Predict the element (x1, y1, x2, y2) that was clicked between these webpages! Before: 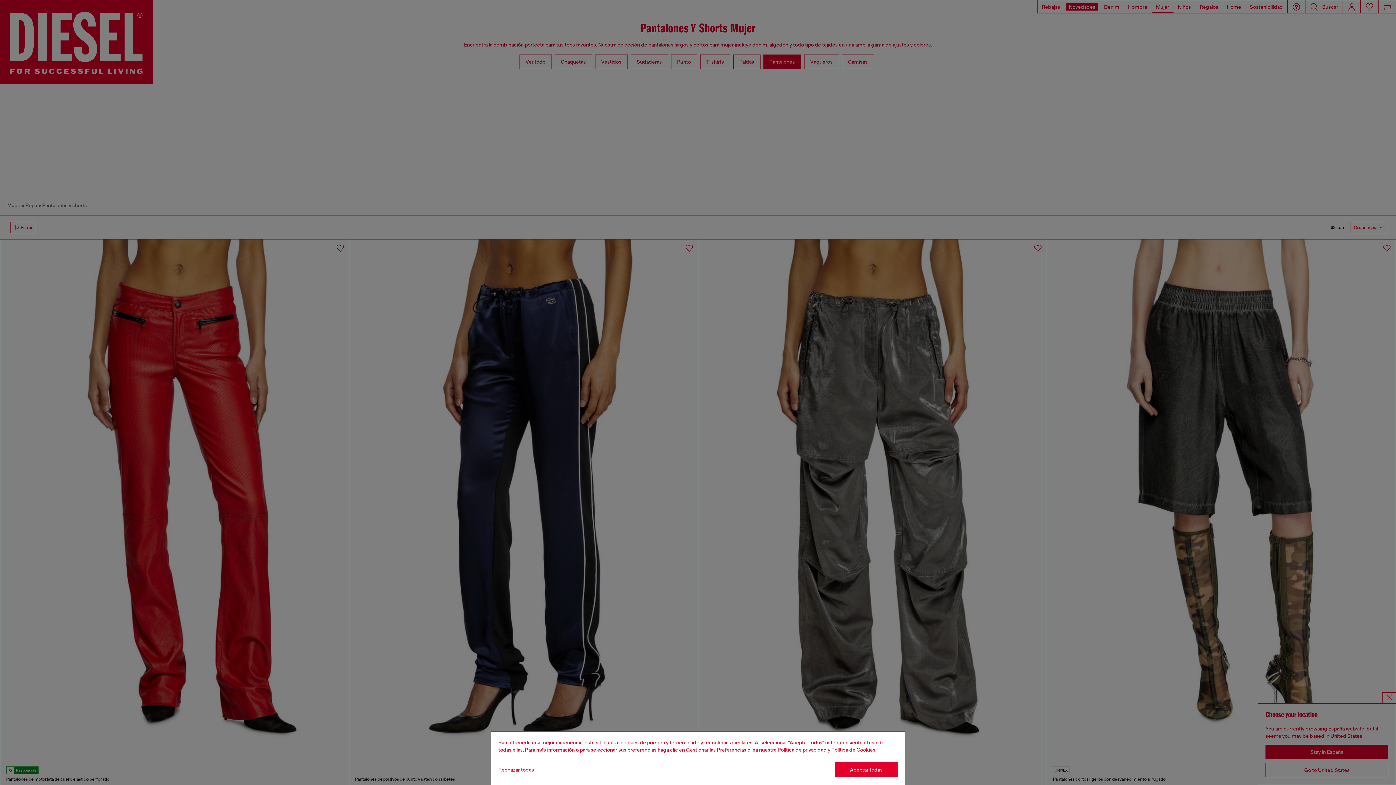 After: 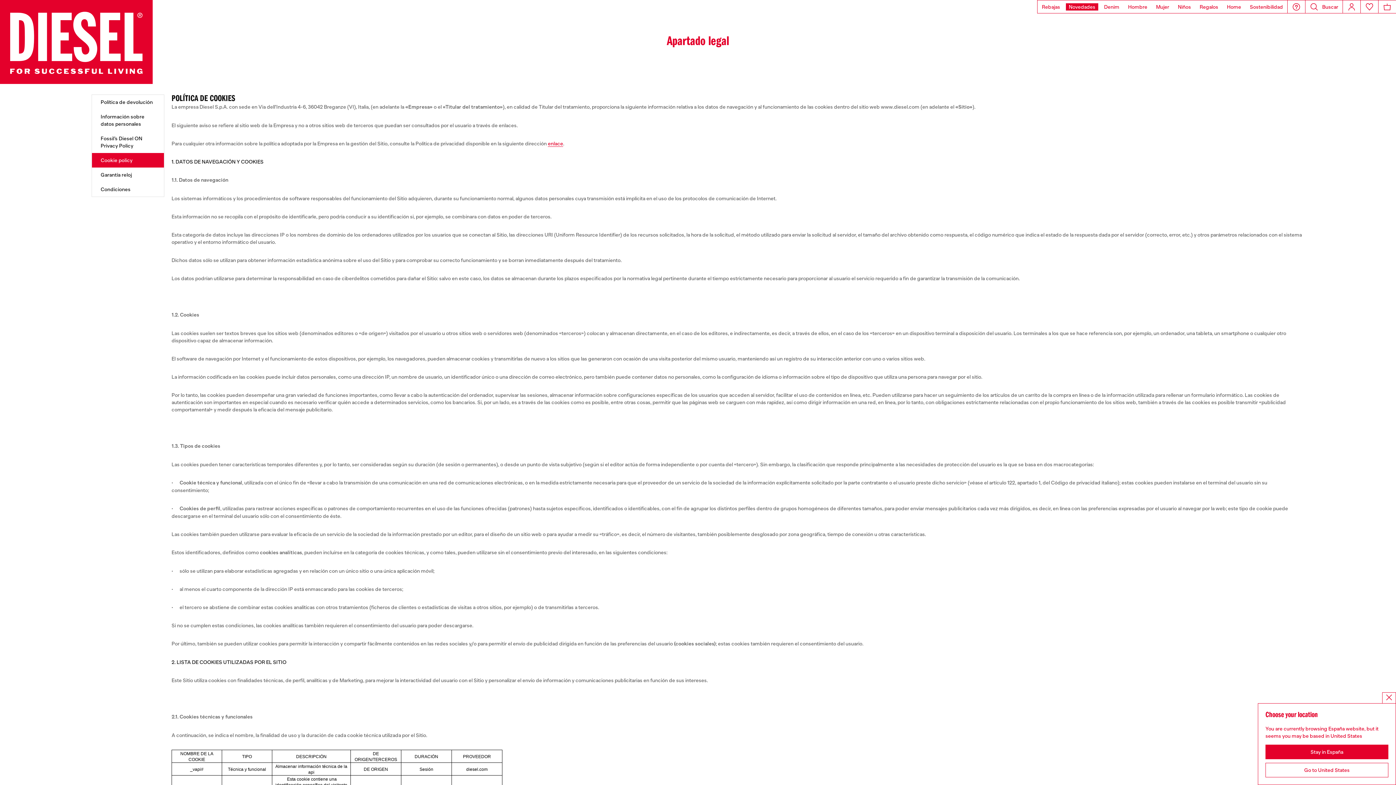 Action: bbox: (831, 747, 875, 753) label: Cookie Policy